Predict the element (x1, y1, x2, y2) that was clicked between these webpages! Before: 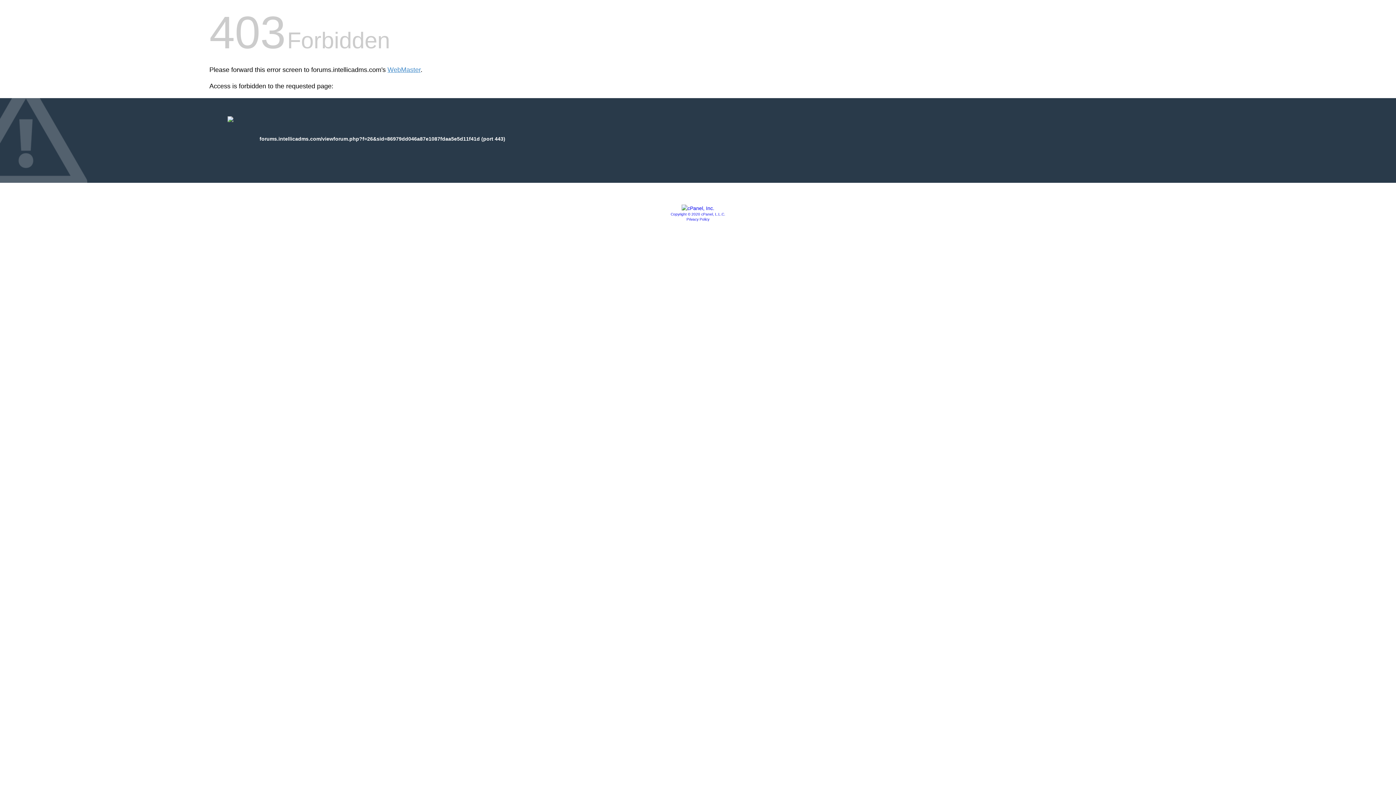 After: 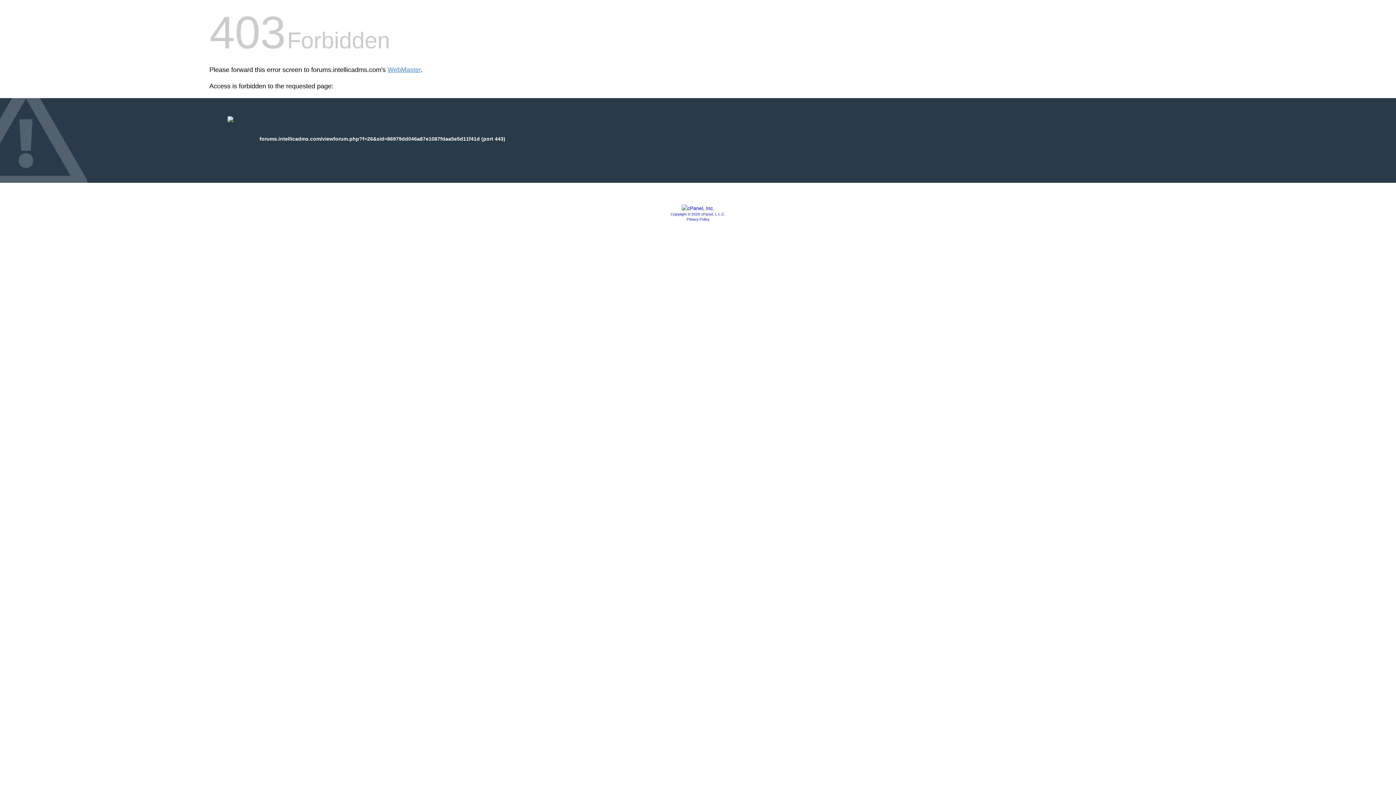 Action: label: Copyright © 2020 cPanel, L.L.C. bbox: (670, 212, 725, 216)